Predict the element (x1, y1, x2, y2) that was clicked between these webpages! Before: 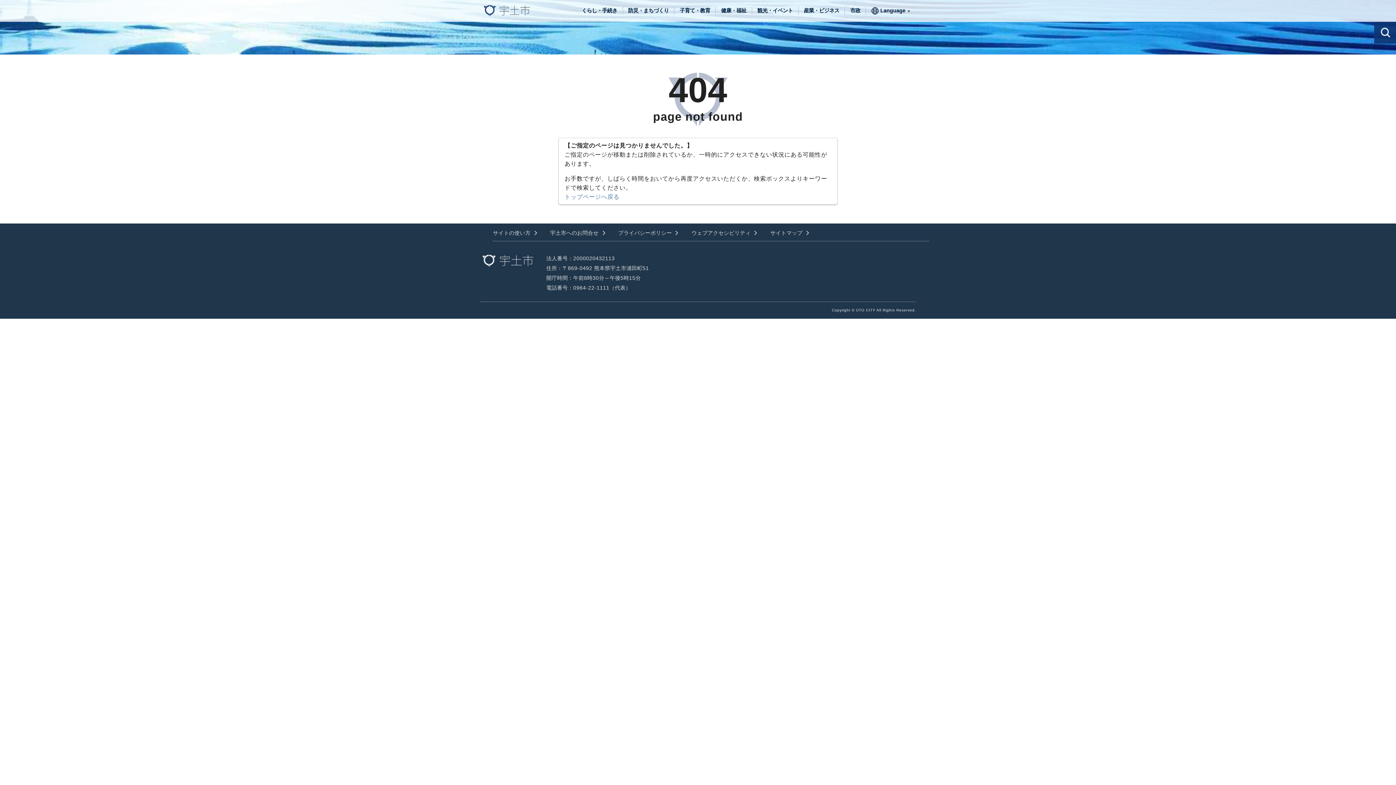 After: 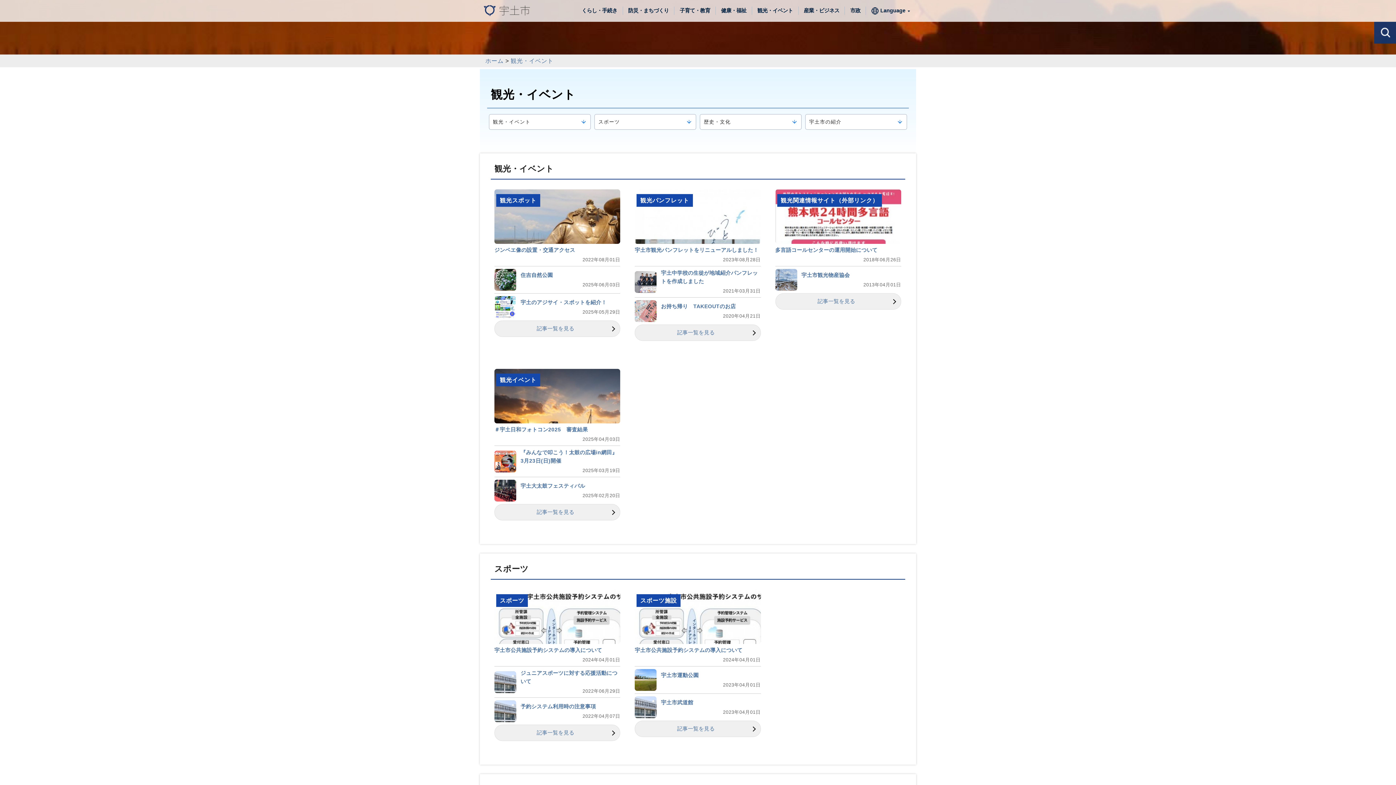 Action: label: 観光・イベント bbox: (757, 7, 793, 13)